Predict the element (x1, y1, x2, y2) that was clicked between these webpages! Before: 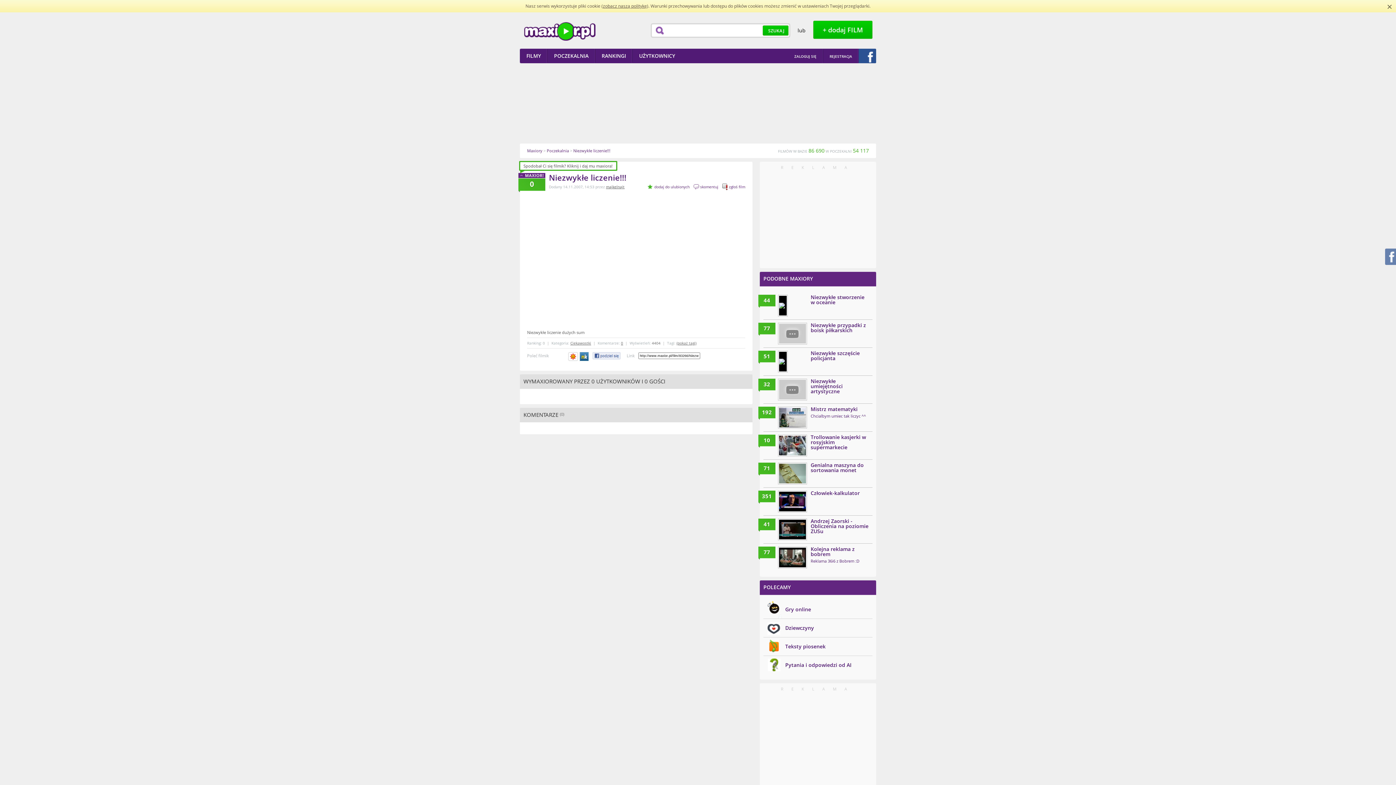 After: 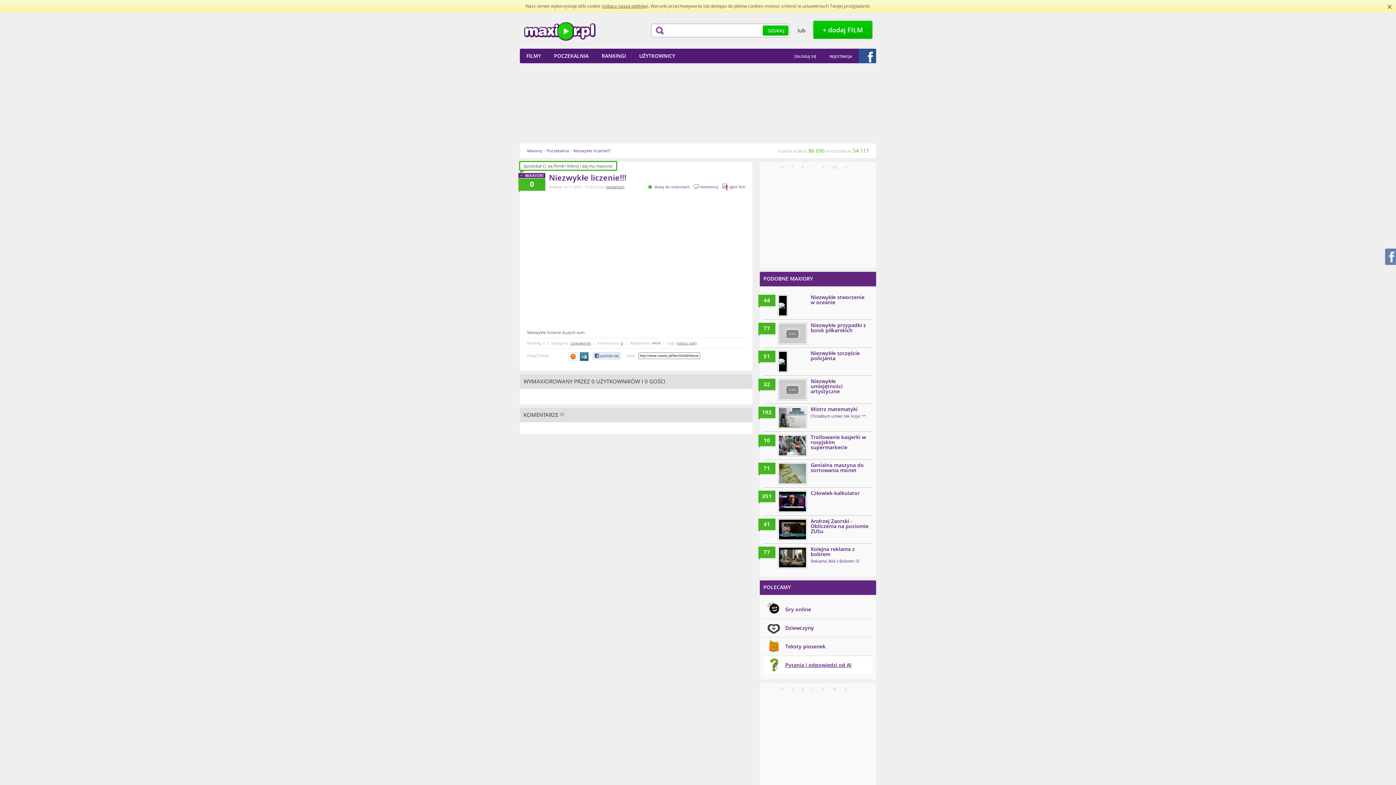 Action: bbox: (785, 661, 851, 668) label: Pytania i odpowiedzi od AI